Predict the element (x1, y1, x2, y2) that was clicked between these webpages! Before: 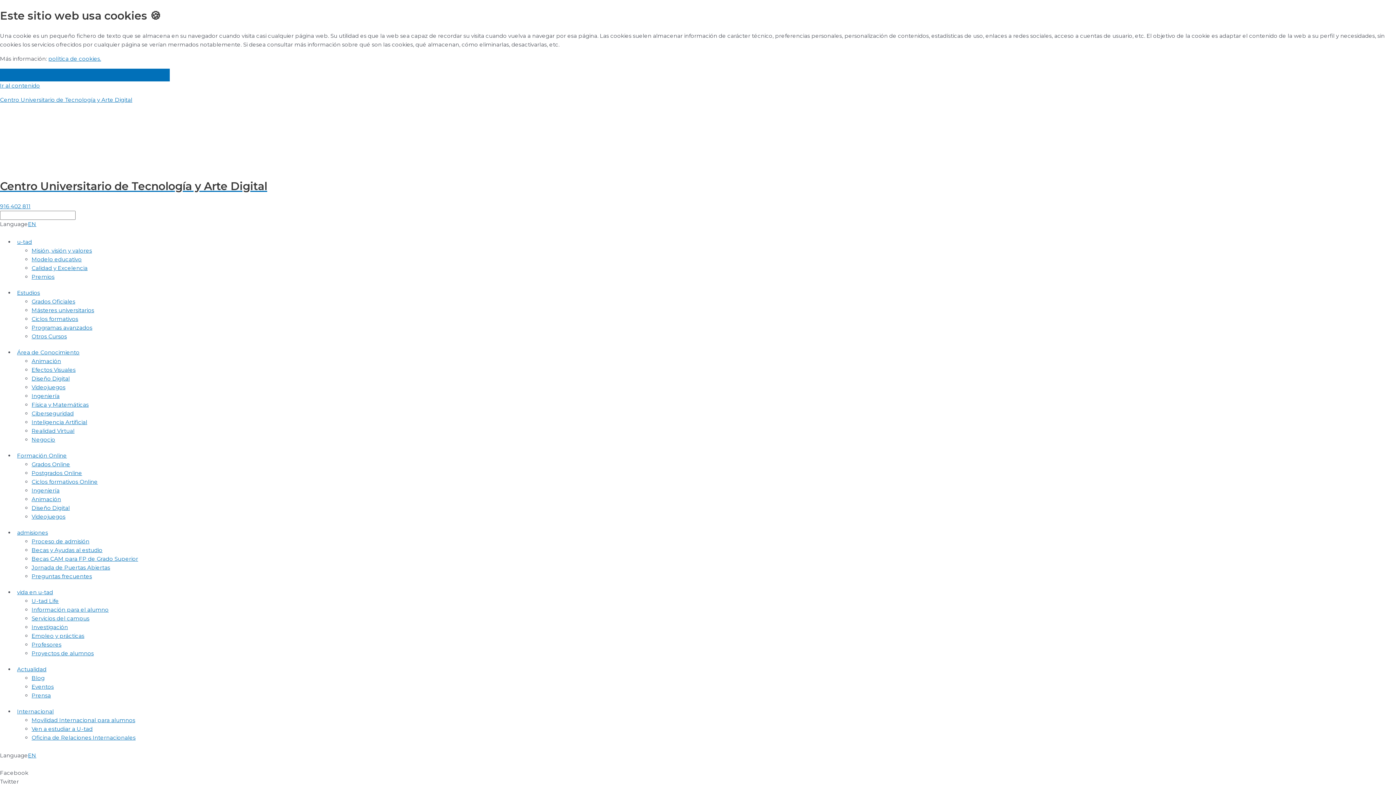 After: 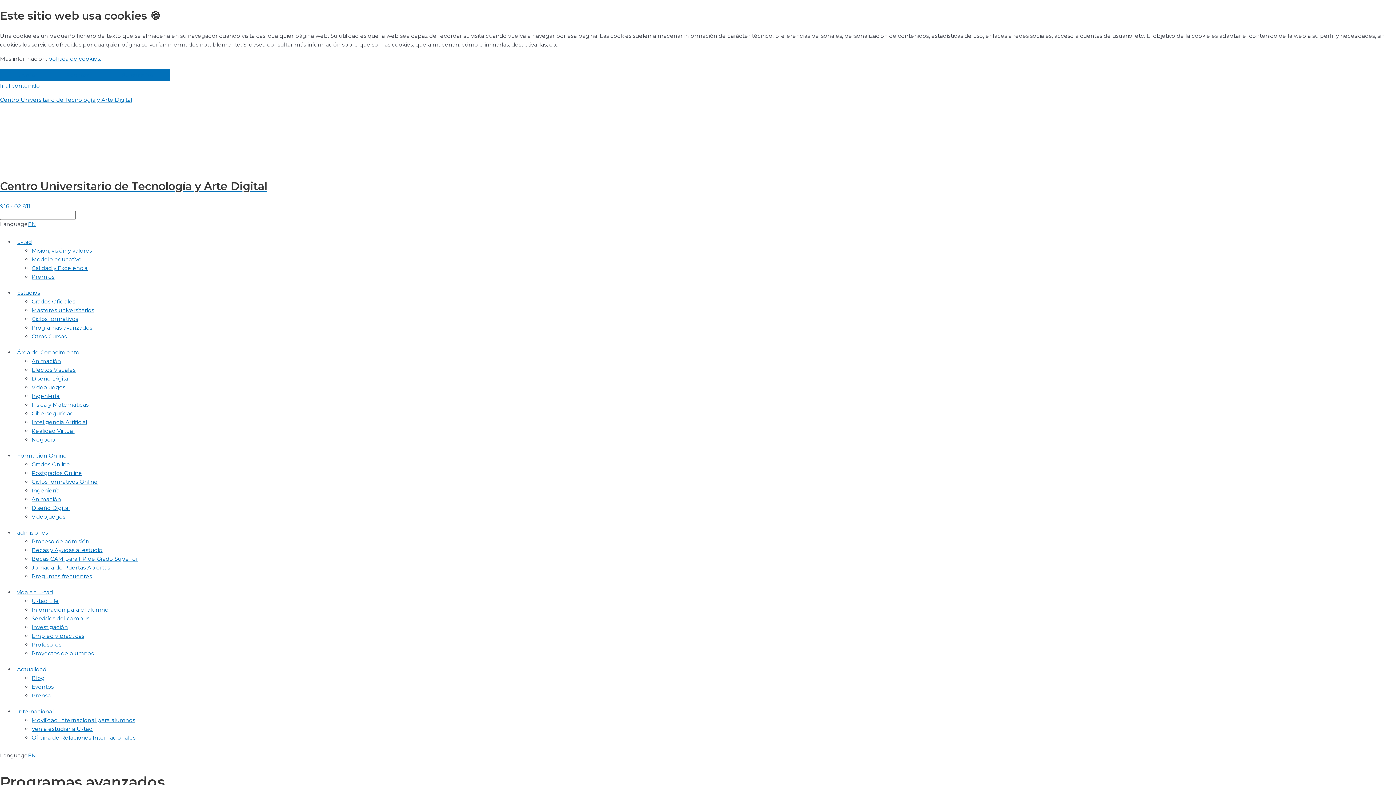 Action: bbox: (31, 324, 92, 331) label: Programas avanzados